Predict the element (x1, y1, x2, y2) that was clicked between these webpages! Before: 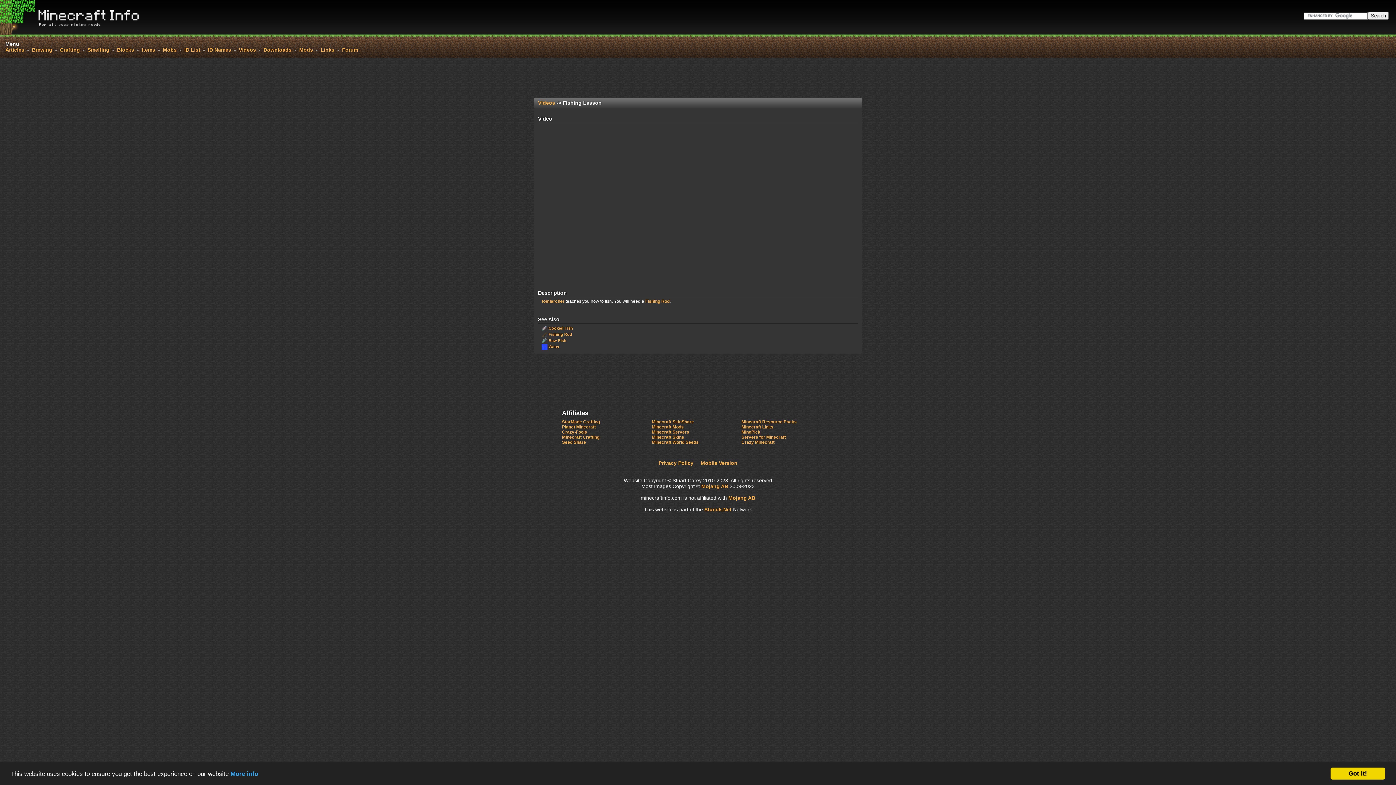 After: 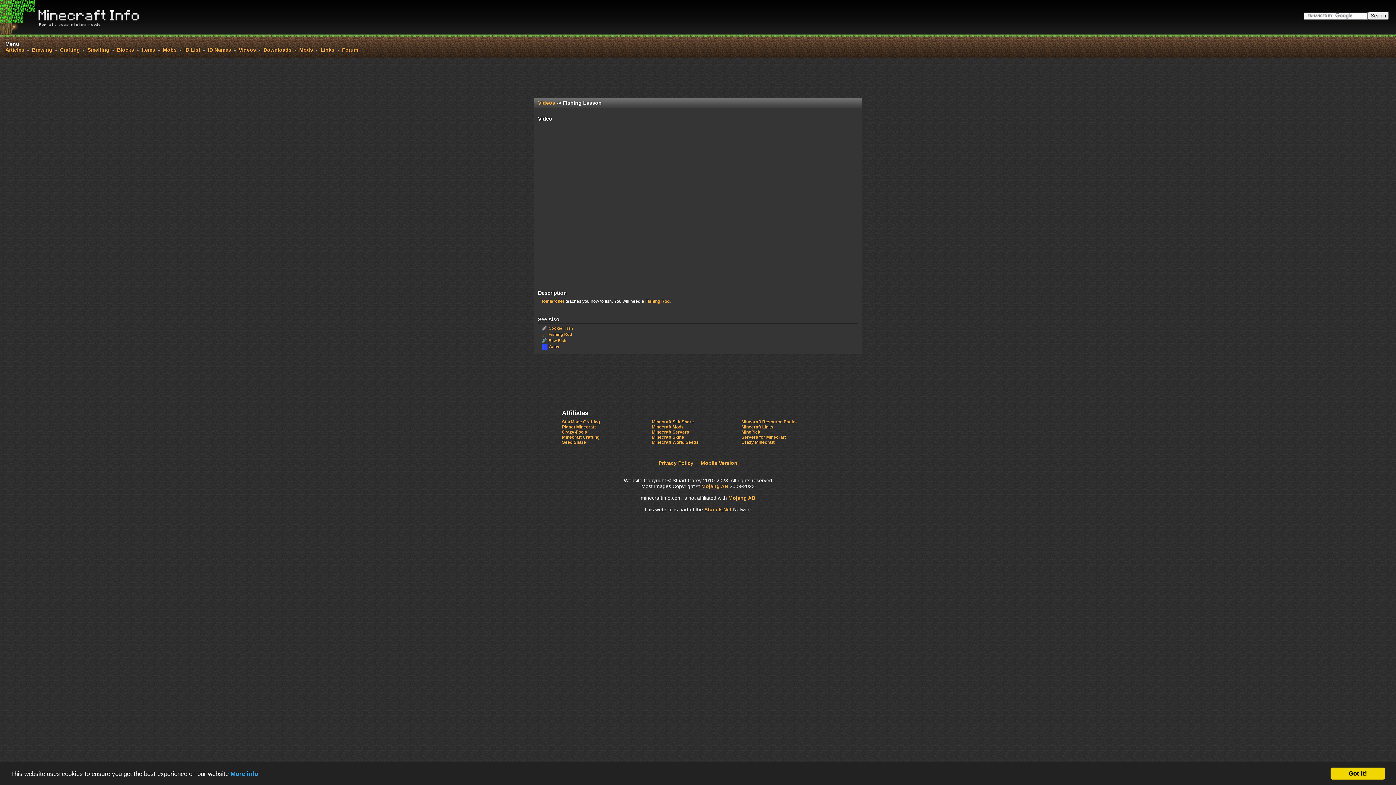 Action: bbox: (651, 424, 683, 429) label: Minecraft Mods